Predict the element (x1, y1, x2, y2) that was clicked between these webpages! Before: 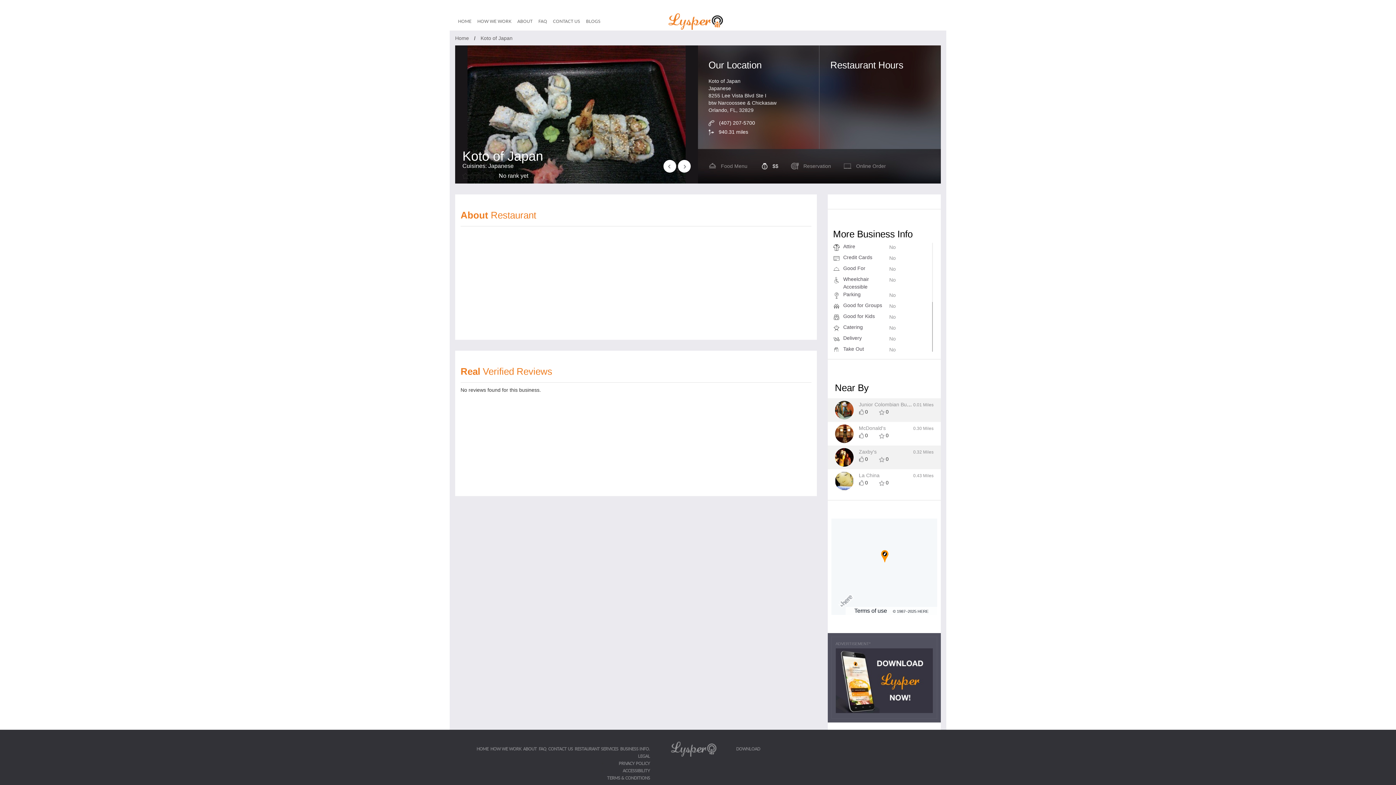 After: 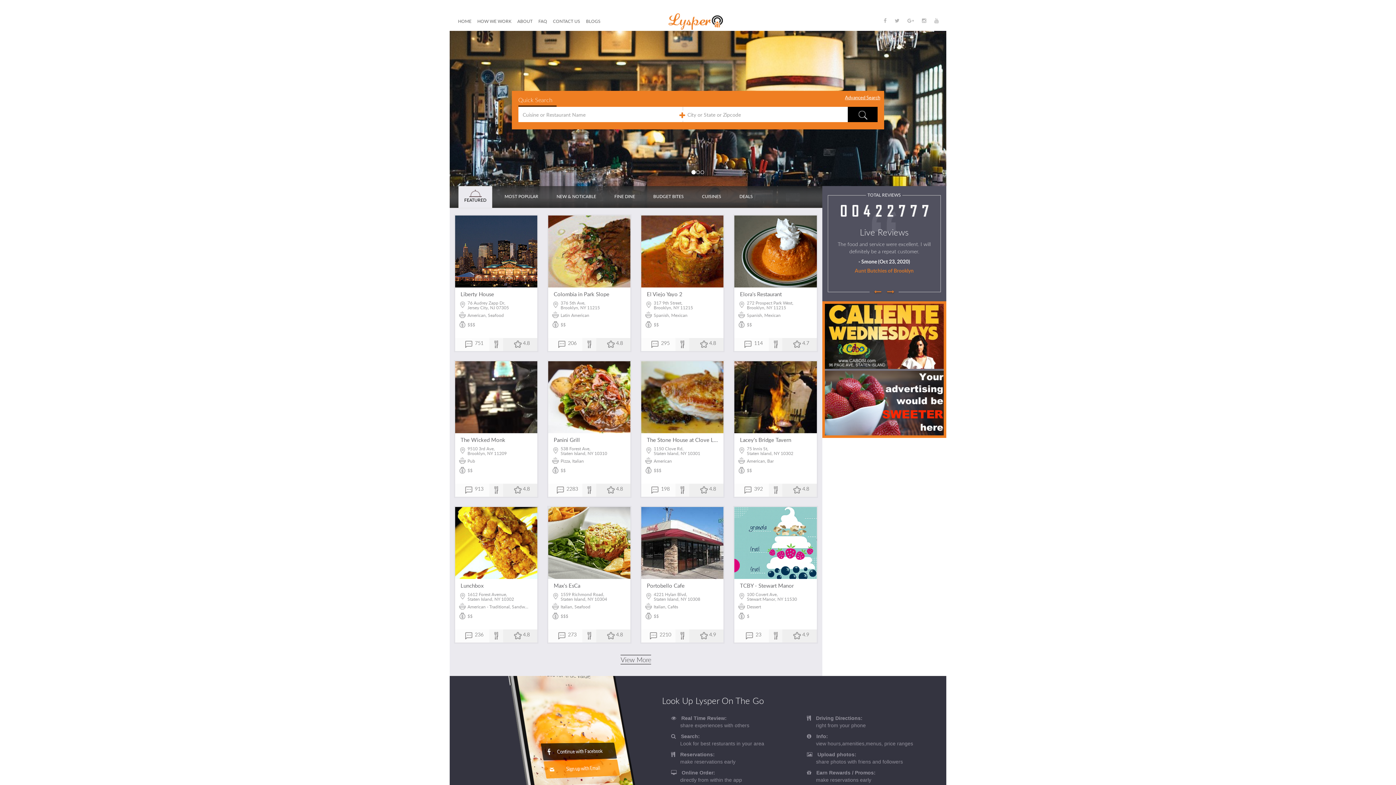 Action: bbox: (668, 16, 723, 24)